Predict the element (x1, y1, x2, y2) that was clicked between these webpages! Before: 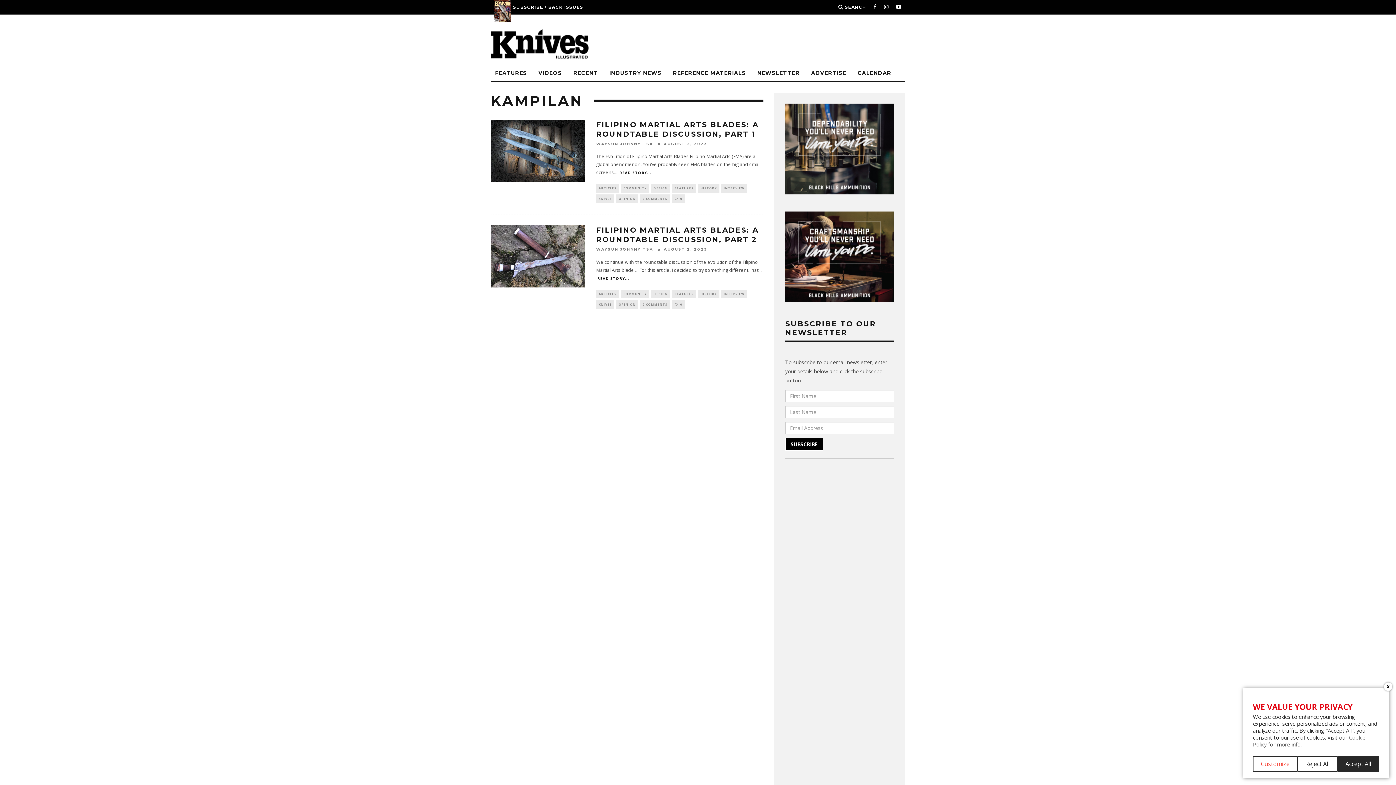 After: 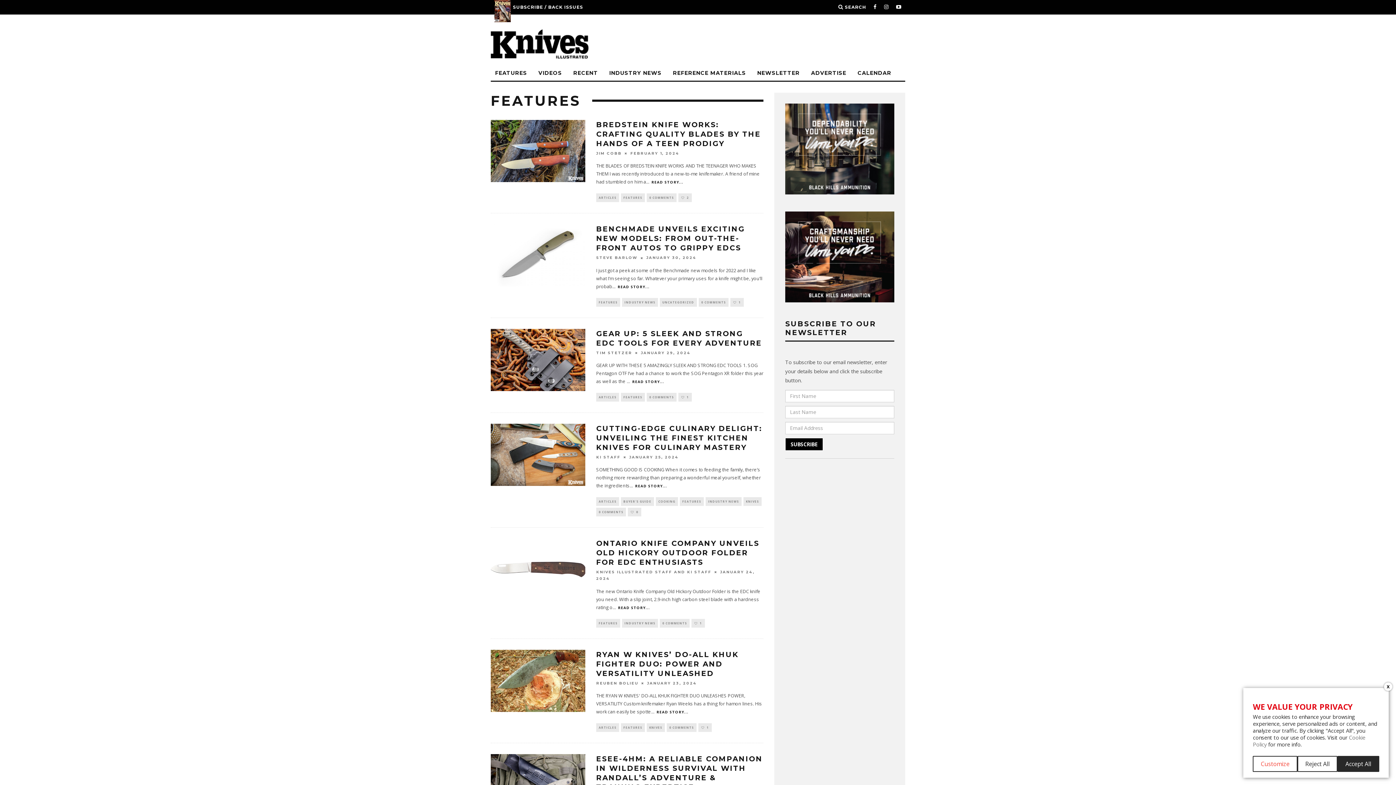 Action: label: FEATURES bbox: (490, 65, 531, 80)